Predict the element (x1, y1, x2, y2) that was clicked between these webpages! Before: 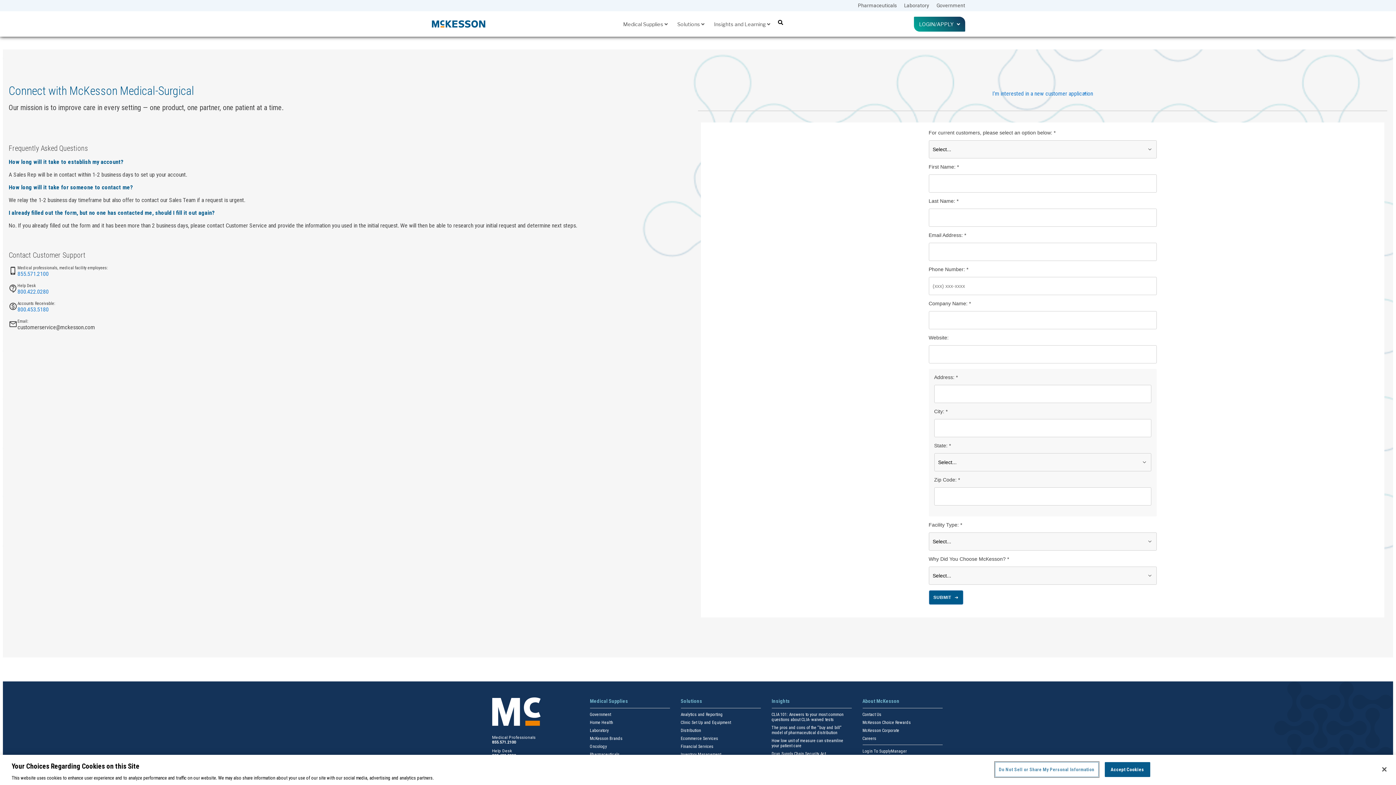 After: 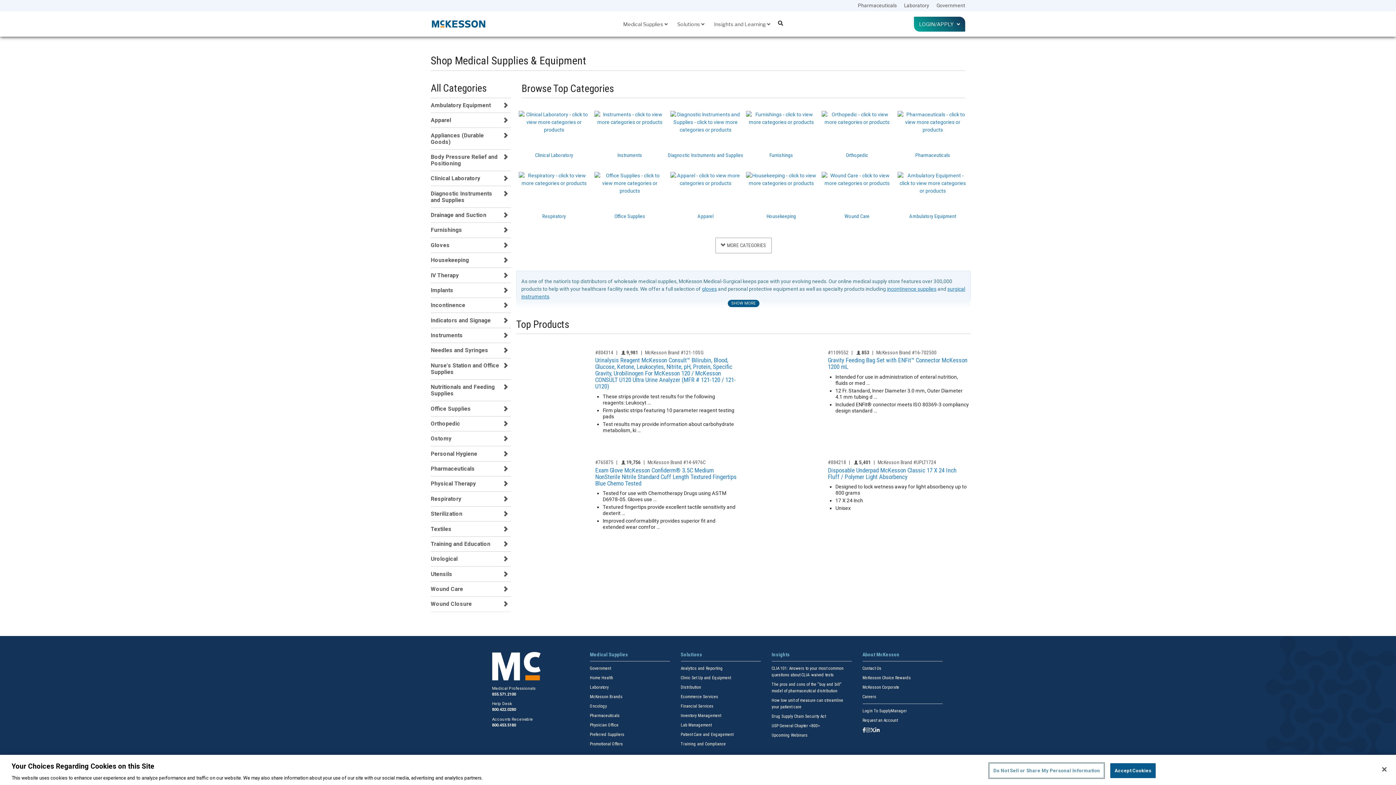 Action: label: Medical Supplies bbox: (590, 698, 628, 704)